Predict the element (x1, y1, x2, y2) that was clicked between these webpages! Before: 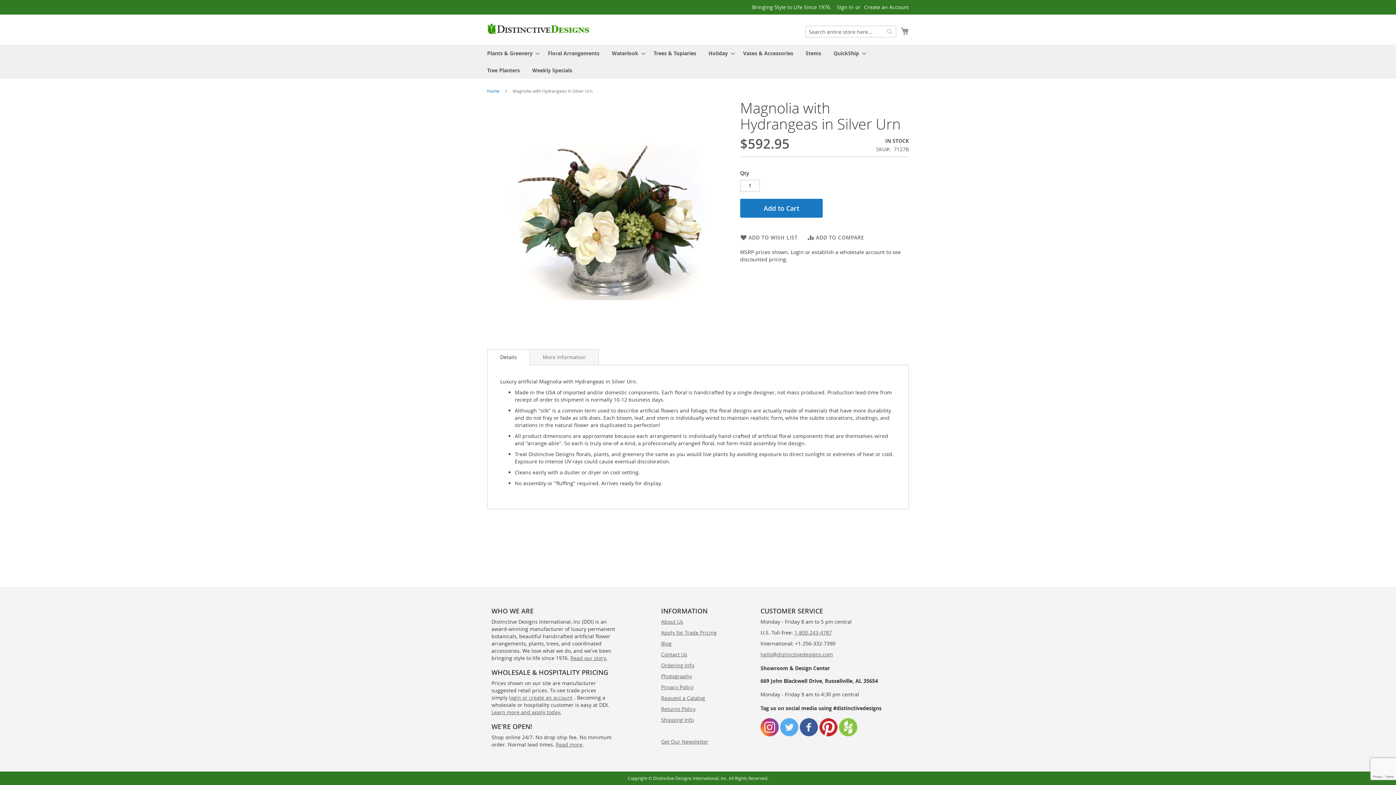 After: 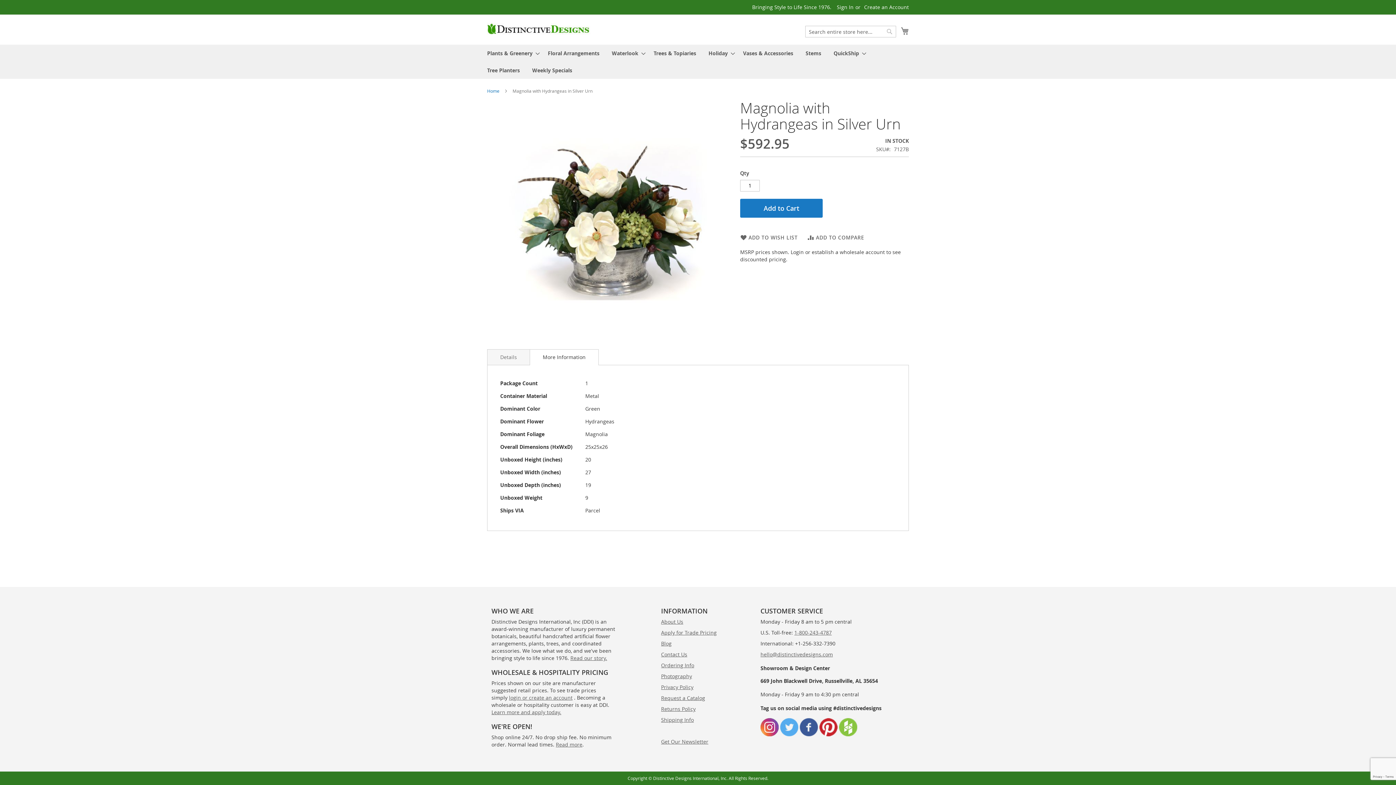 Action: label: More Information bbox: (529, 349, 598, 365)